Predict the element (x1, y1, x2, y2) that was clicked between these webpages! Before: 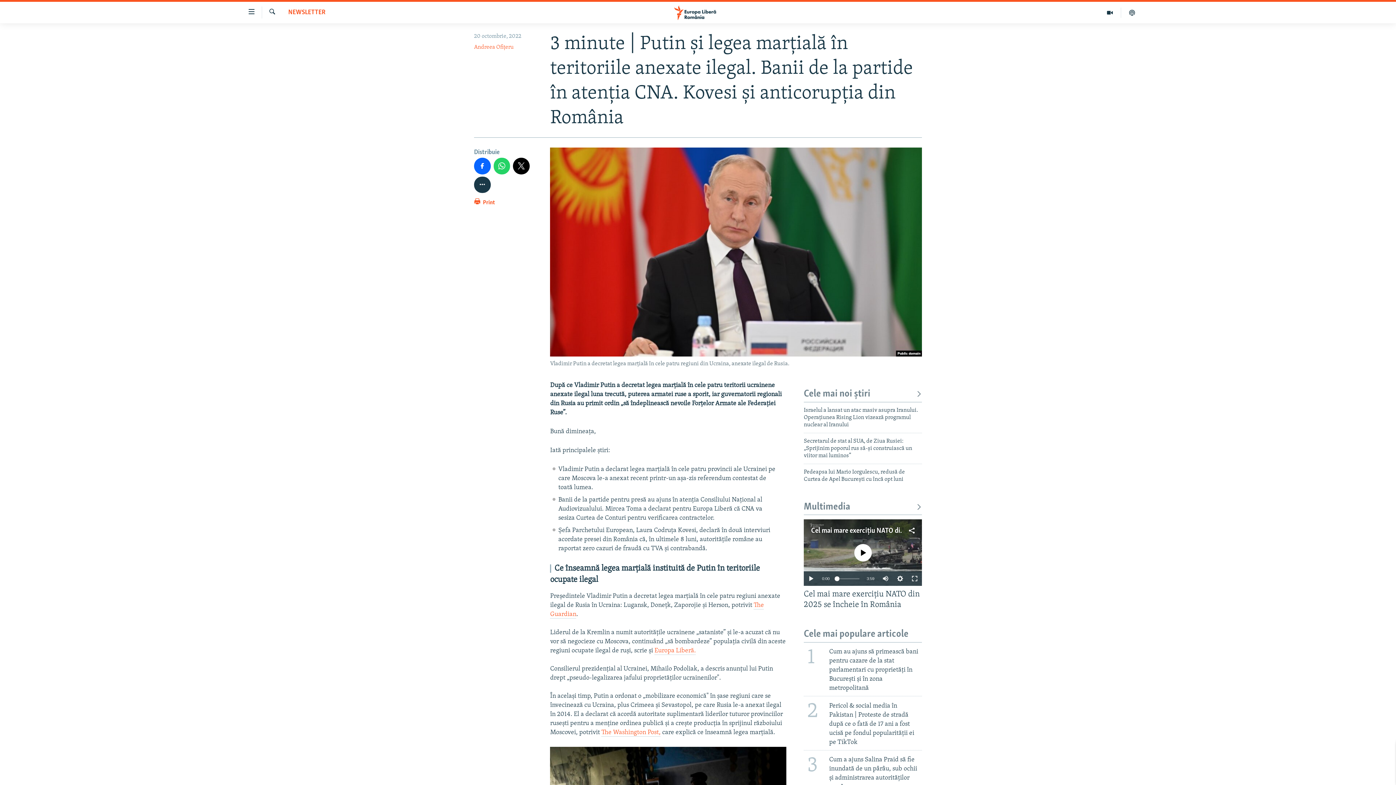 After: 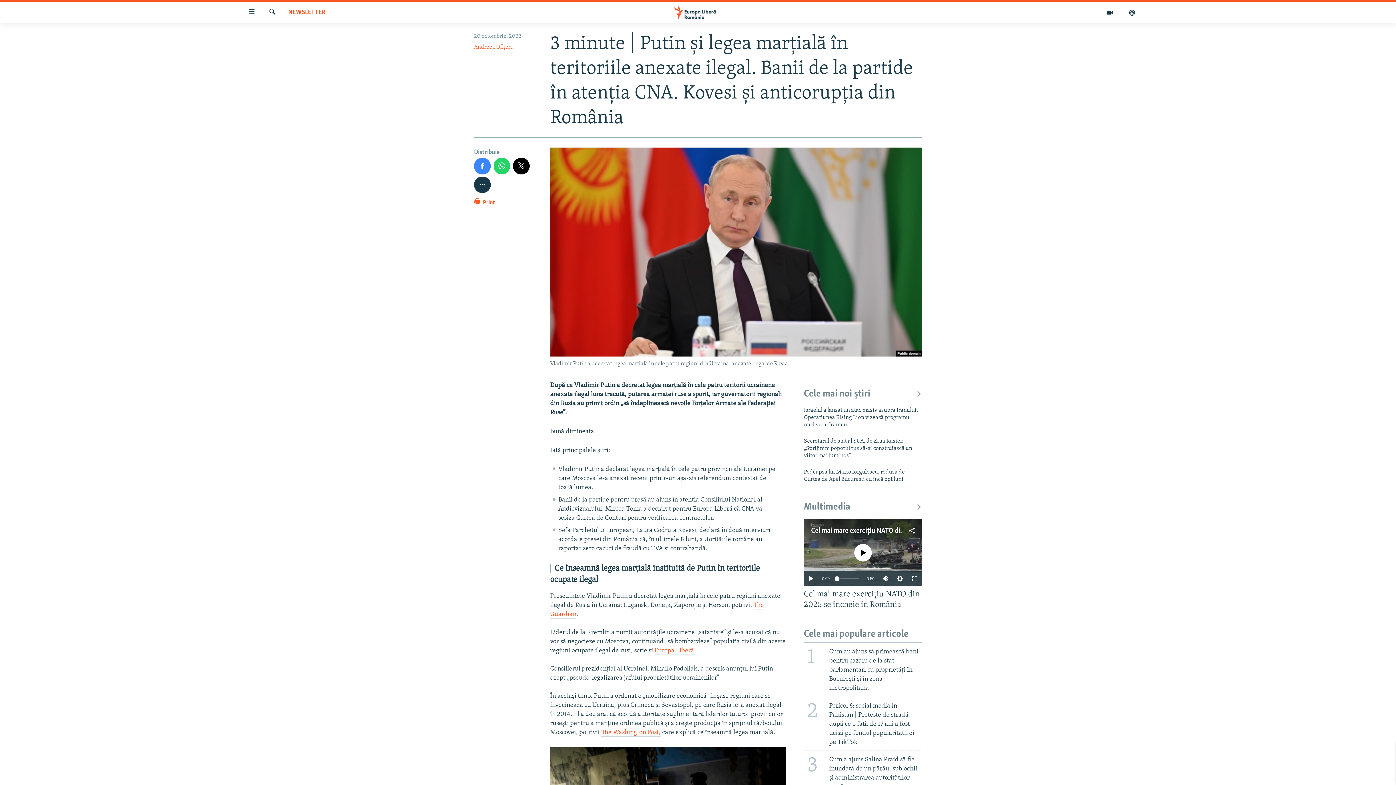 Action: bbox: (474, 157, 490, 174)